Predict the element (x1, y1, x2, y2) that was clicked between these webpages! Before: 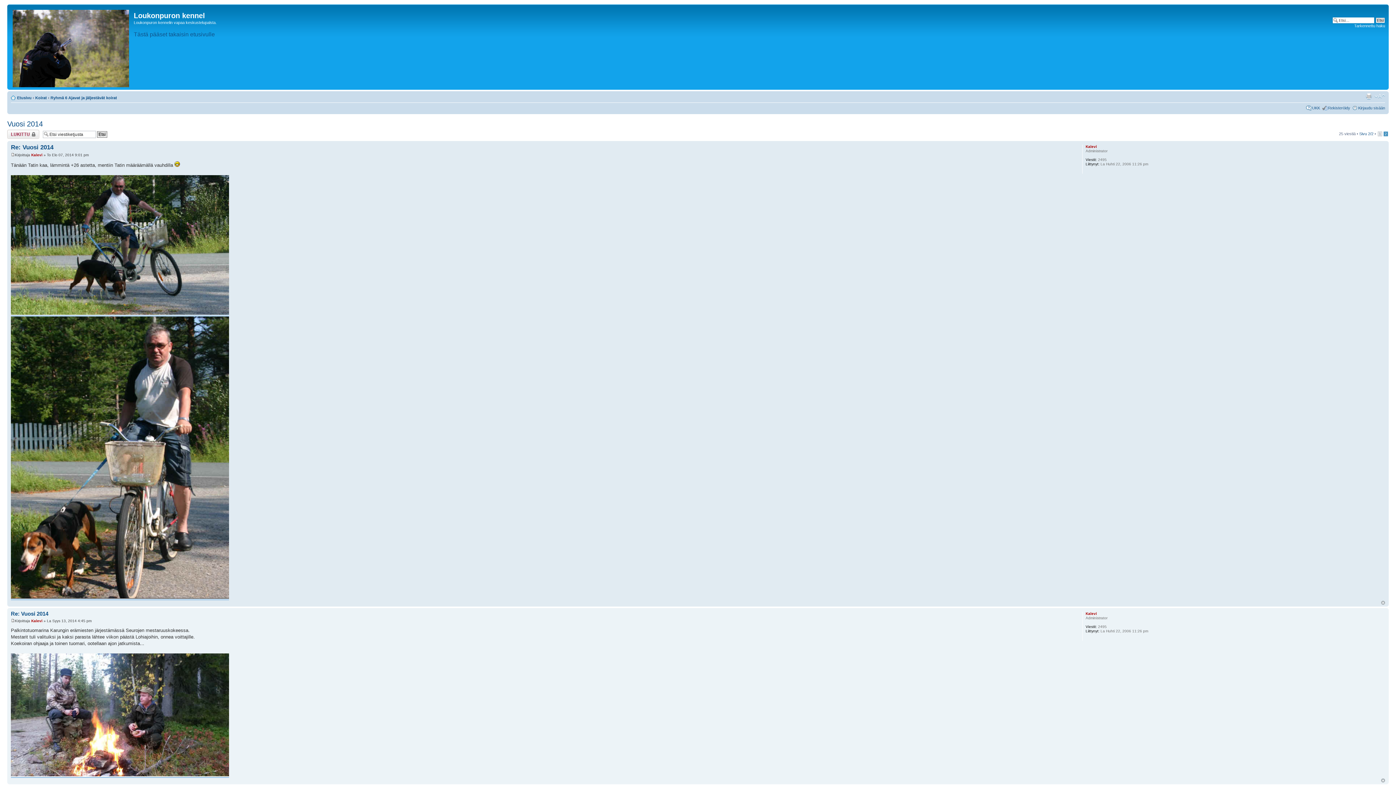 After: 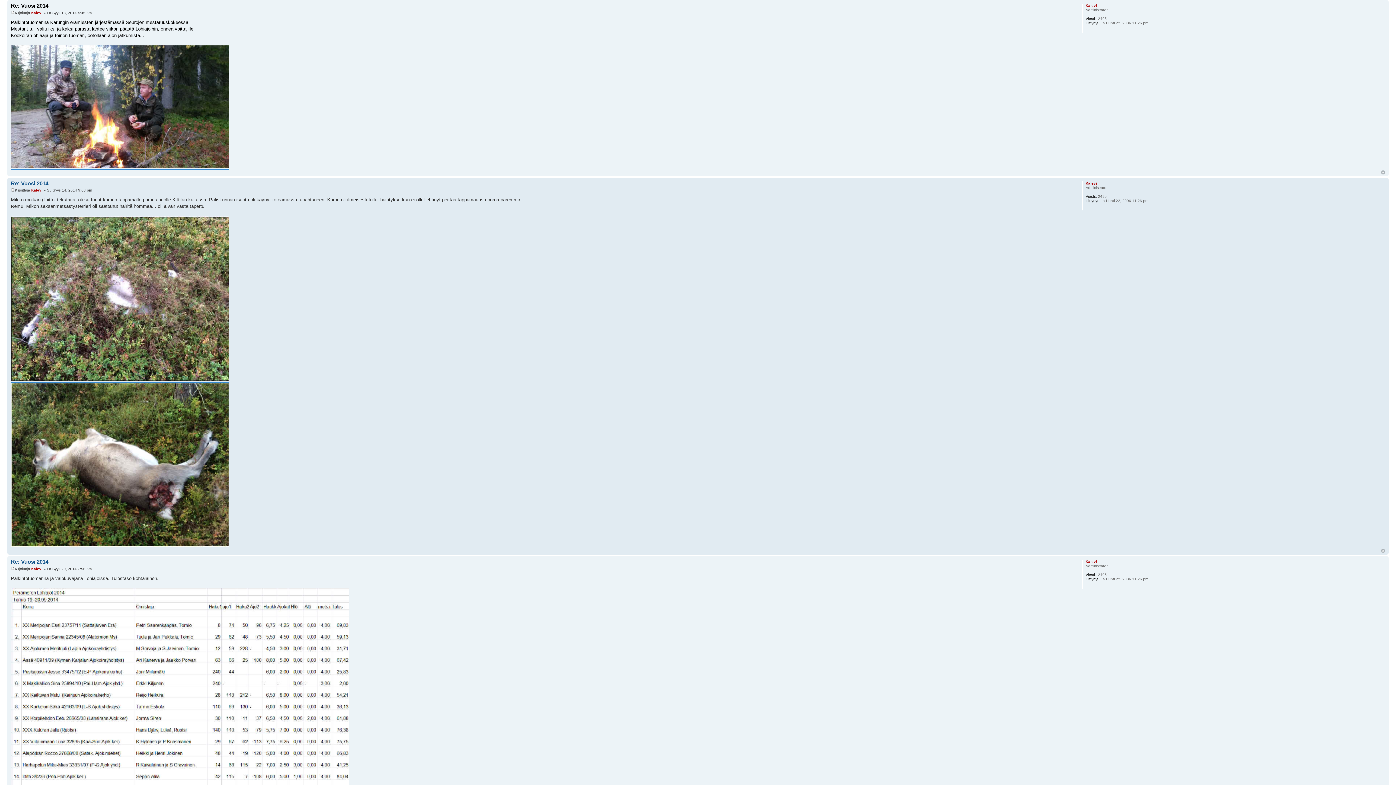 Action: bbox: (10, 610, 48, 617) label: Re: Vuosi 2014